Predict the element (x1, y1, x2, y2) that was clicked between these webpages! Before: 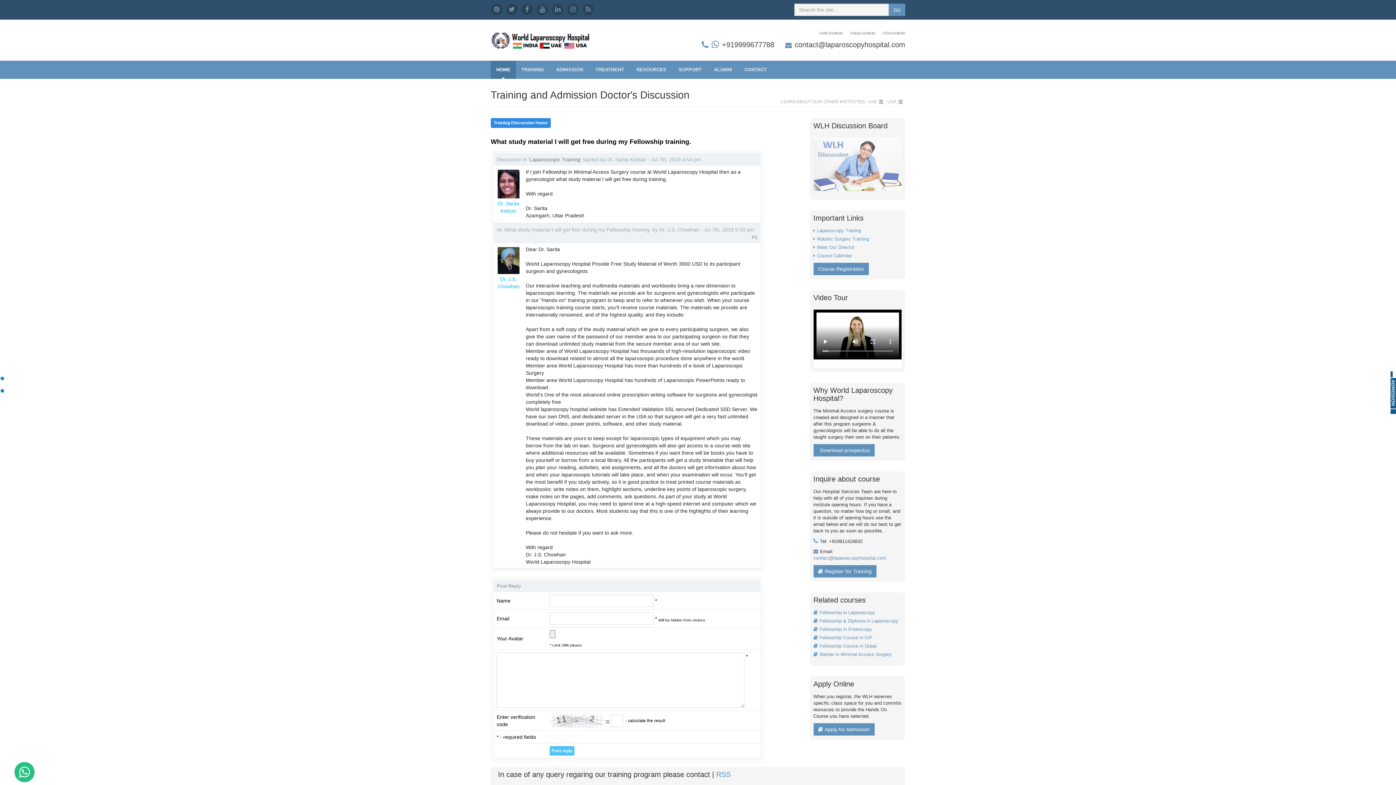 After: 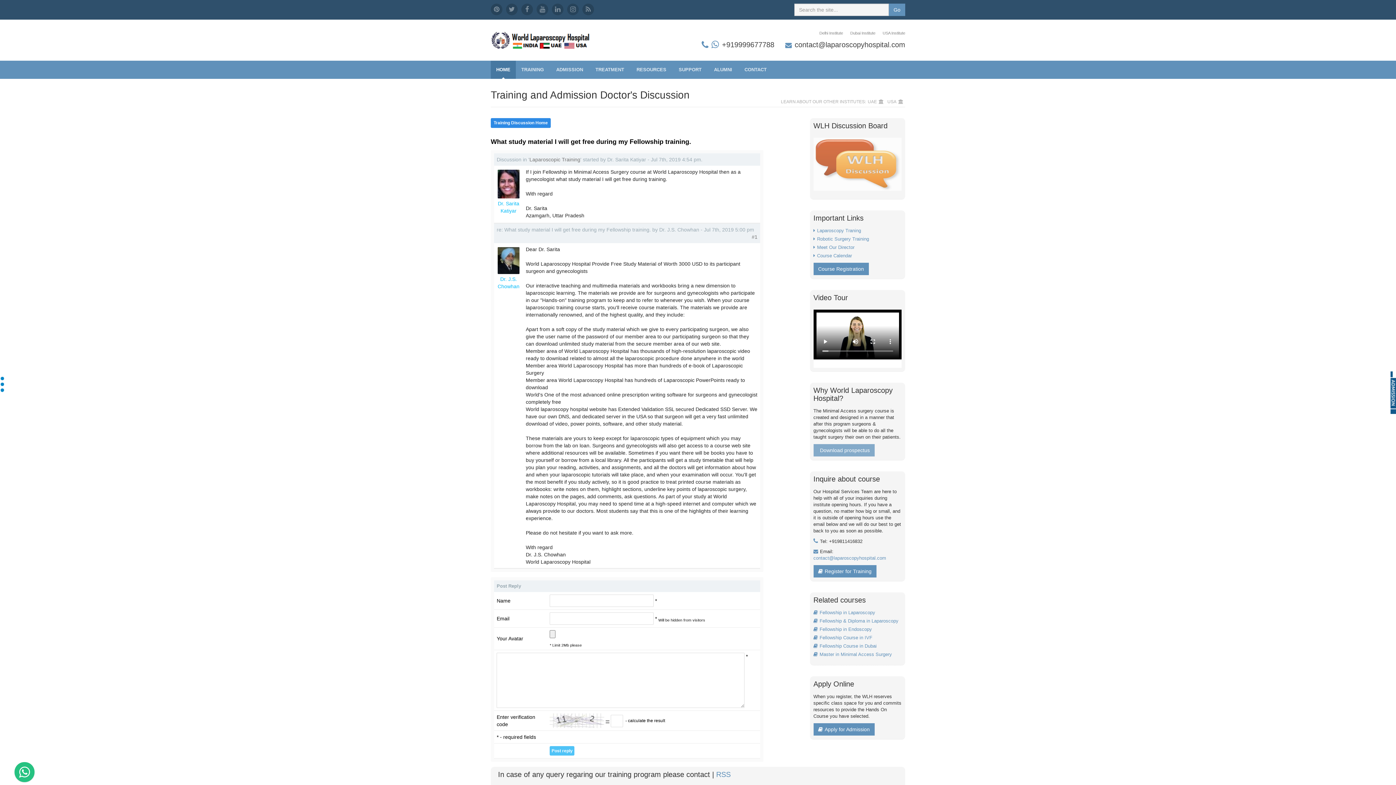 Action: label: Download prospectus bbox: (813, 444, 874, 456)